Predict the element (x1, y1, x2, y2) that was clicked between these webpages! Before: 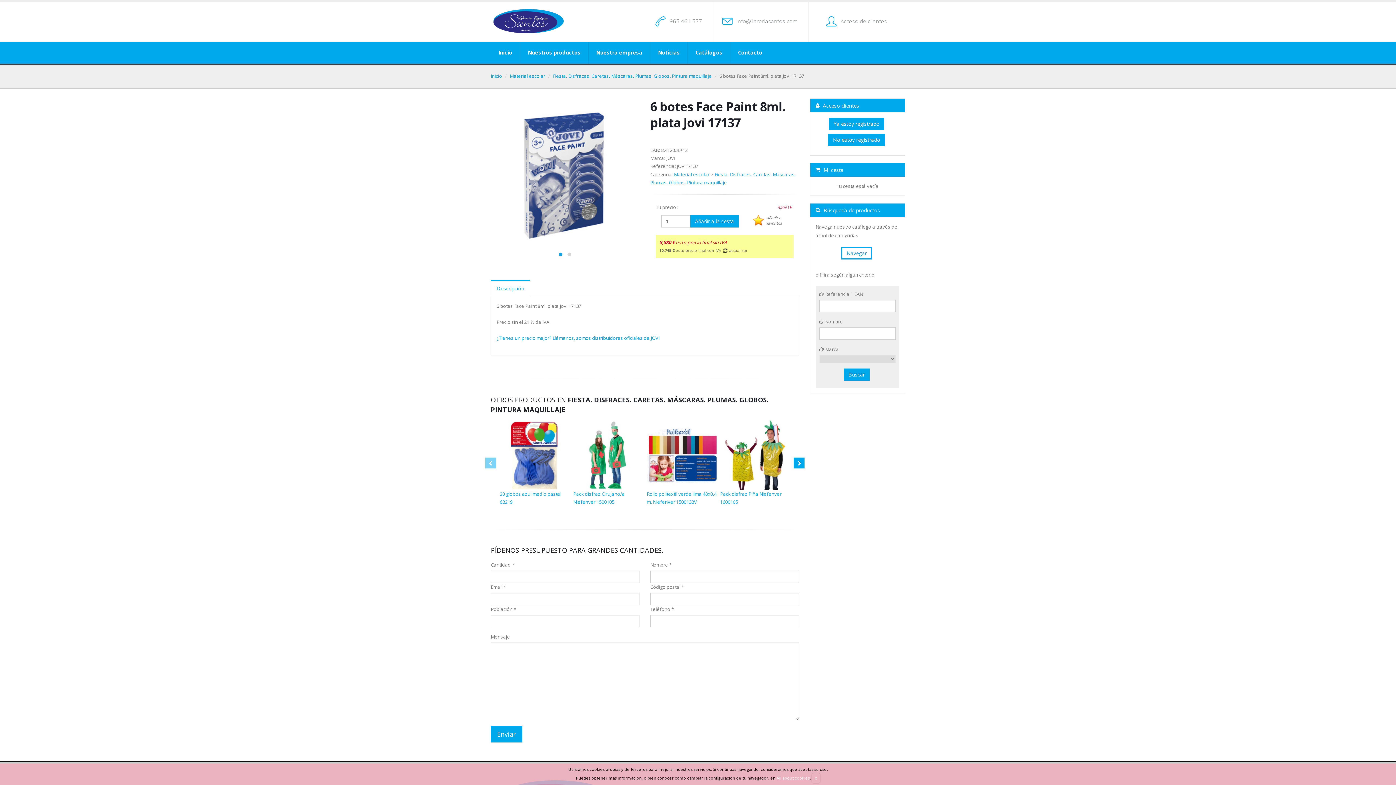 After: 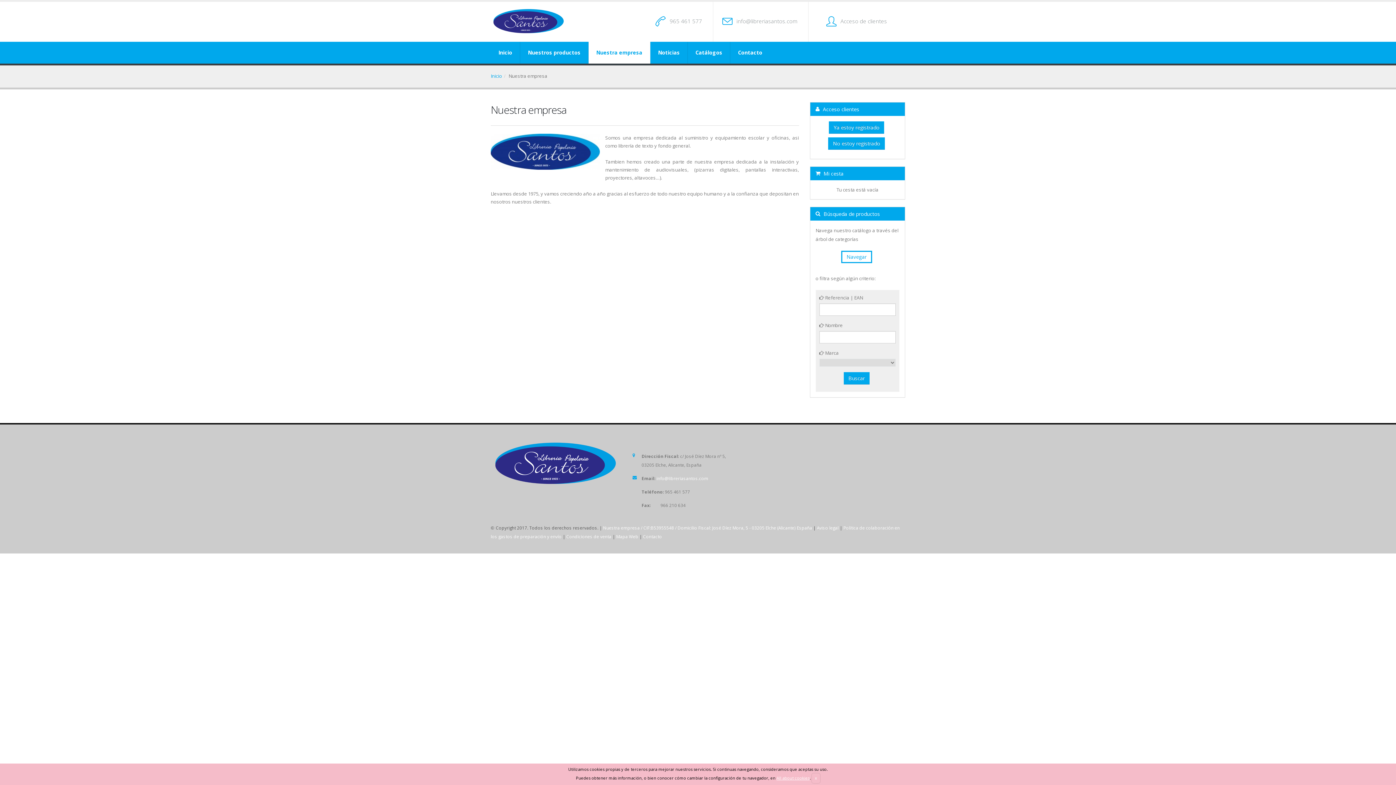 Action: bbox: (588, 41, 650, 63) label: Nuestra empresa